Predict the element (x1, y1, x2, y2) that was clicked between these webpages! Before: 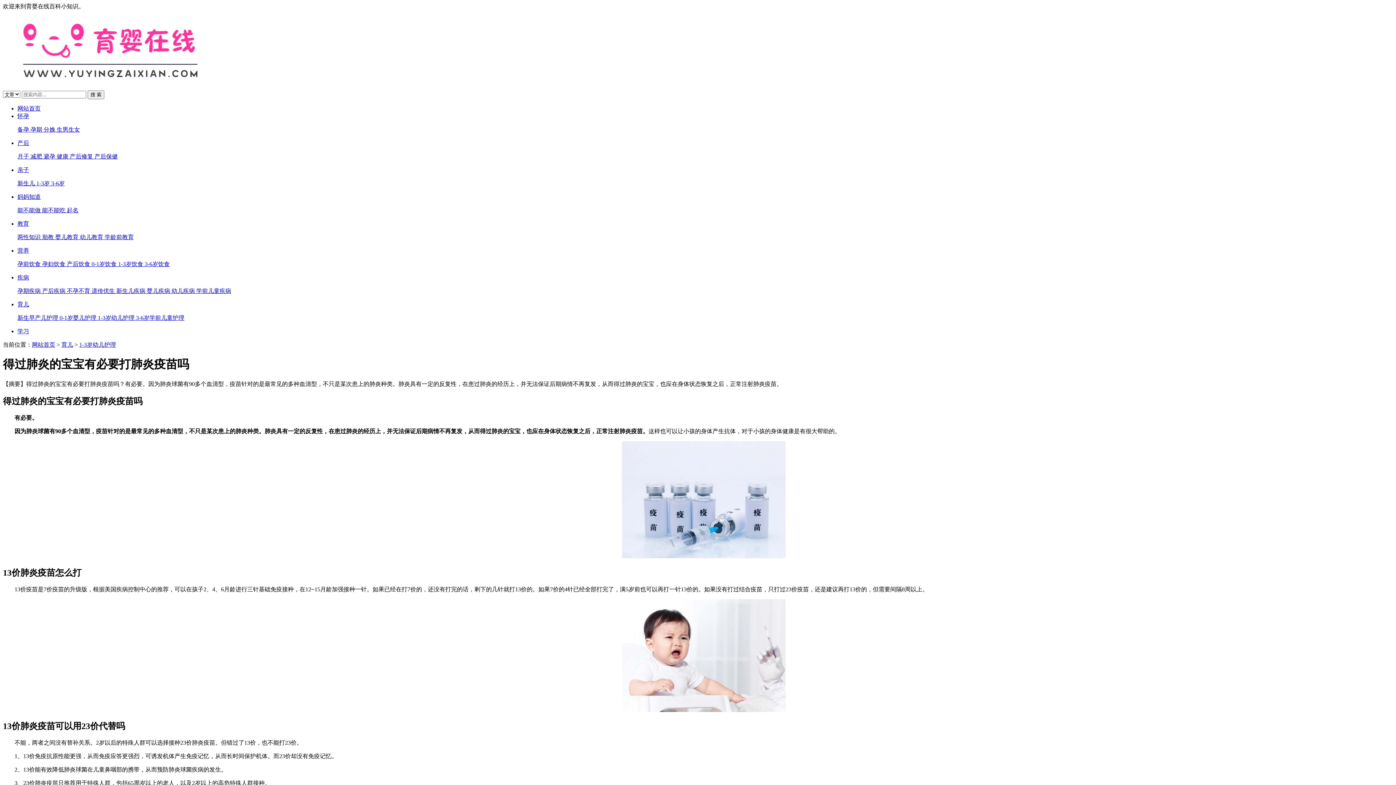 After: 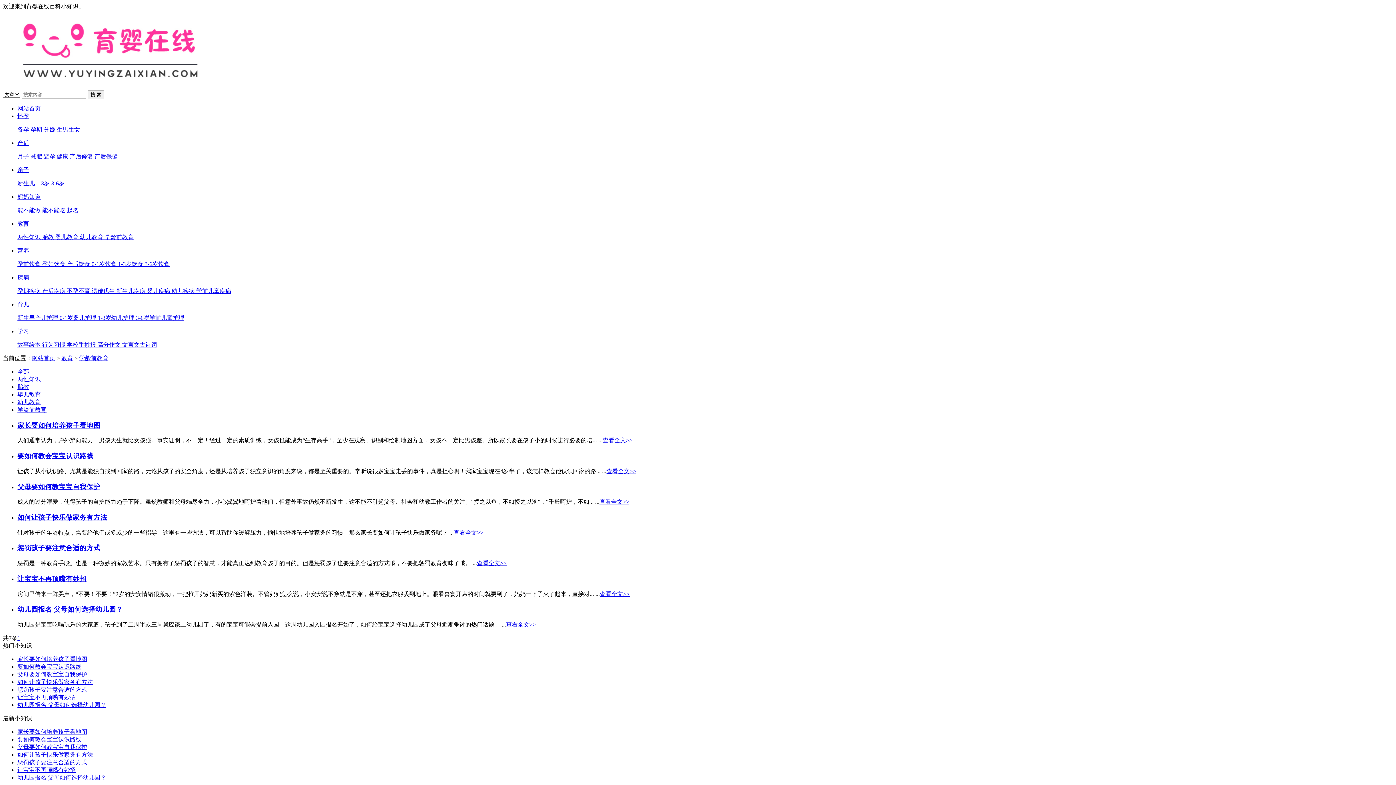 Action: bbox: (104, 234, 133, 240) label: 学龄前教育